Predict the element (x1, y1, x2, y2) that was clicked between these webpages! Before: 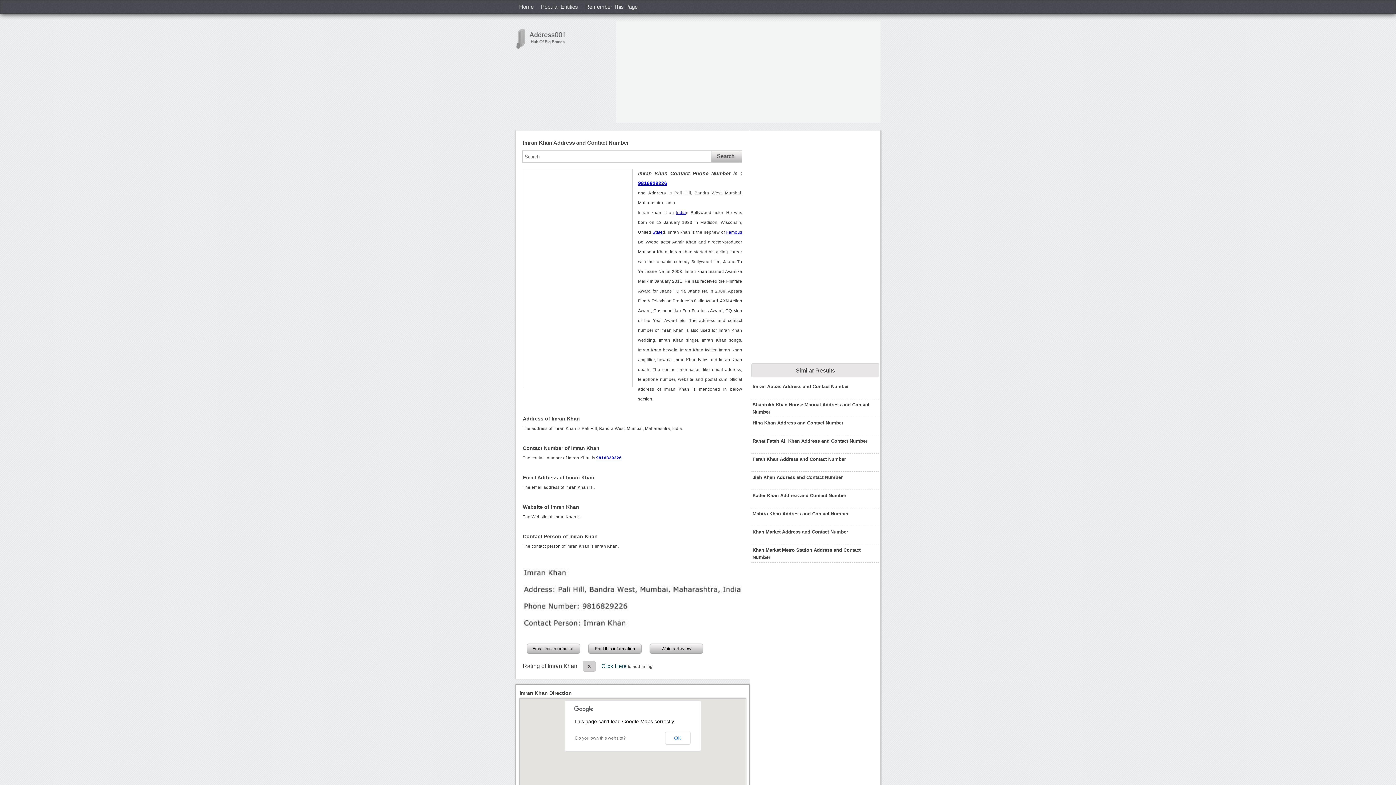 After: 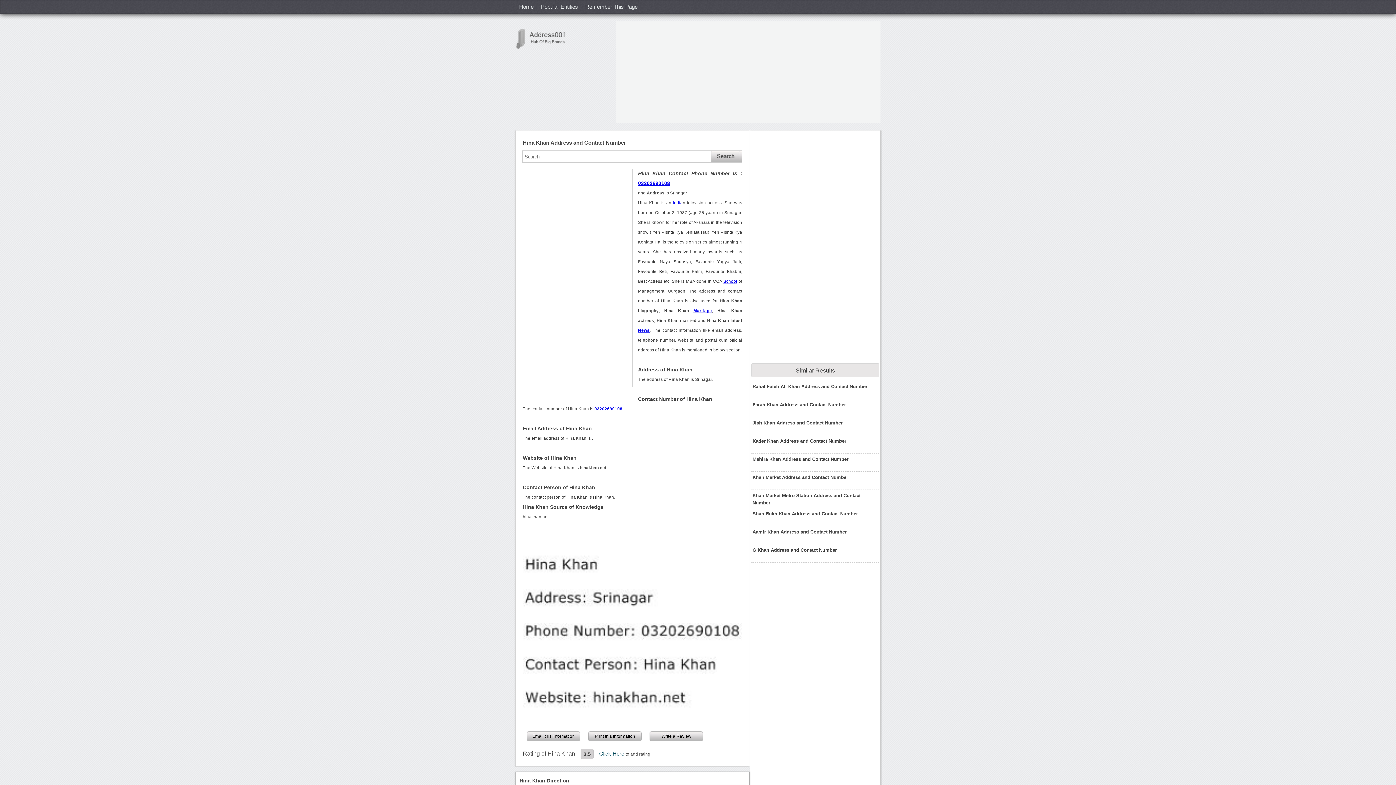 Action: label: Hina Khan Address and Contact Number bbox: (752, 419, 877, 434)